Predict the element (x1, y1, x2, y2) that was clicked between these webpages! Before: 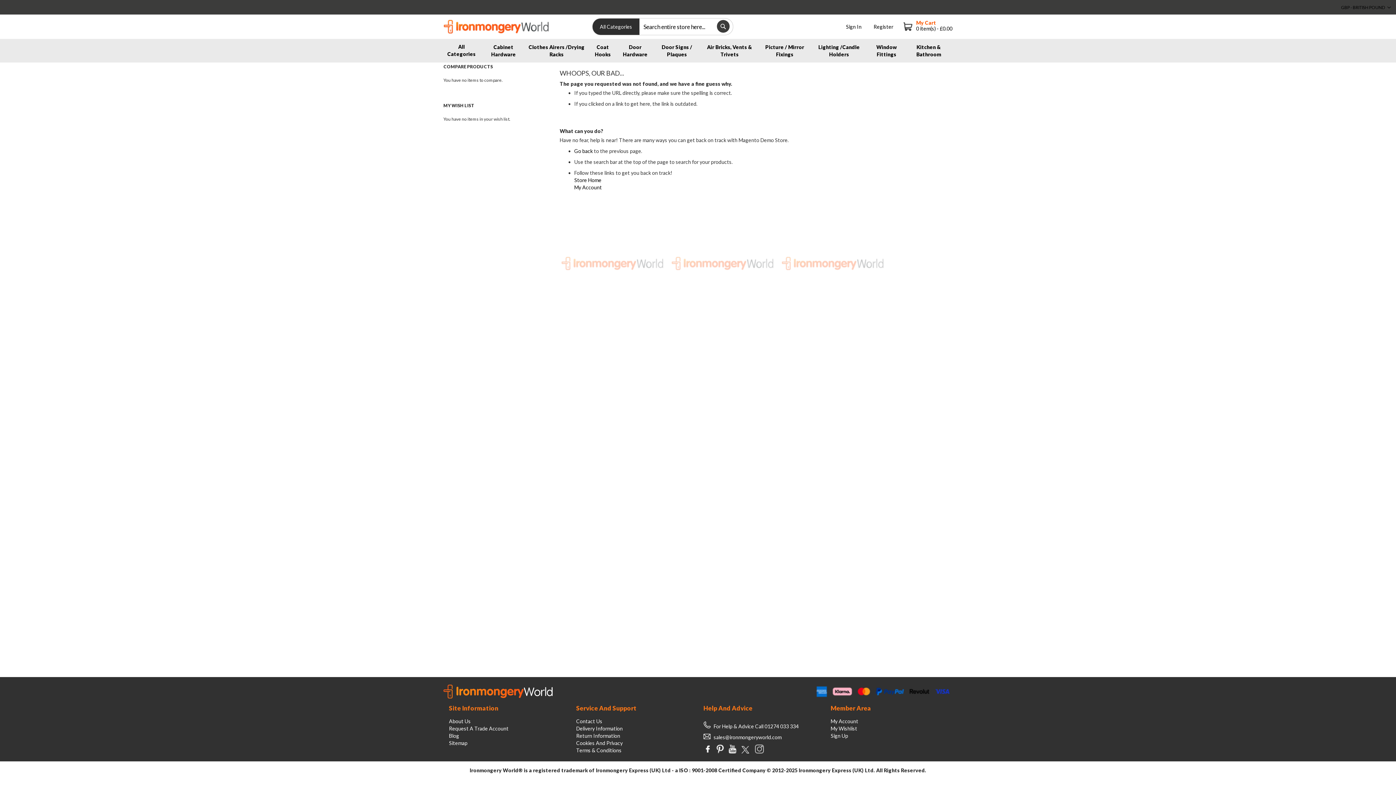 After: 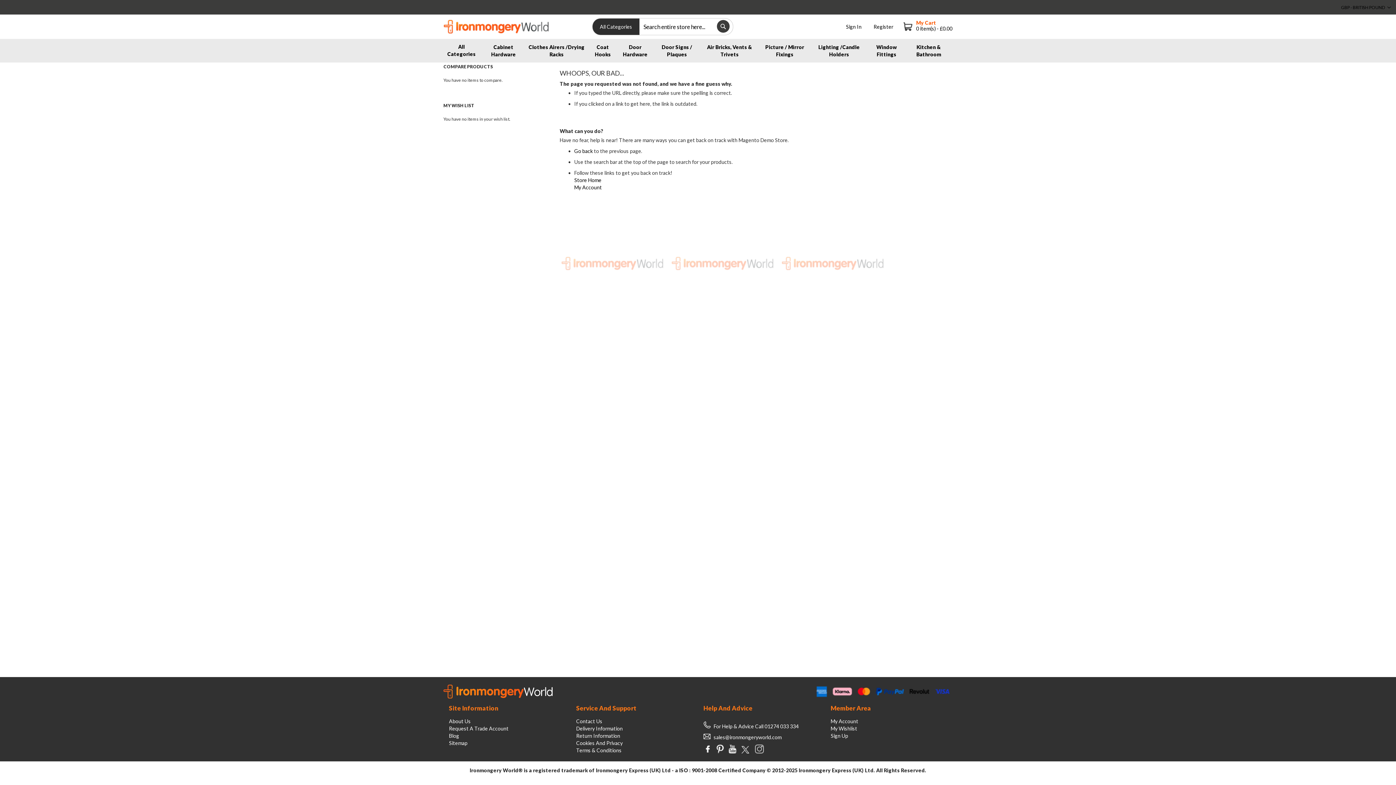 Action: bbox: (755, 748, 764, 755)